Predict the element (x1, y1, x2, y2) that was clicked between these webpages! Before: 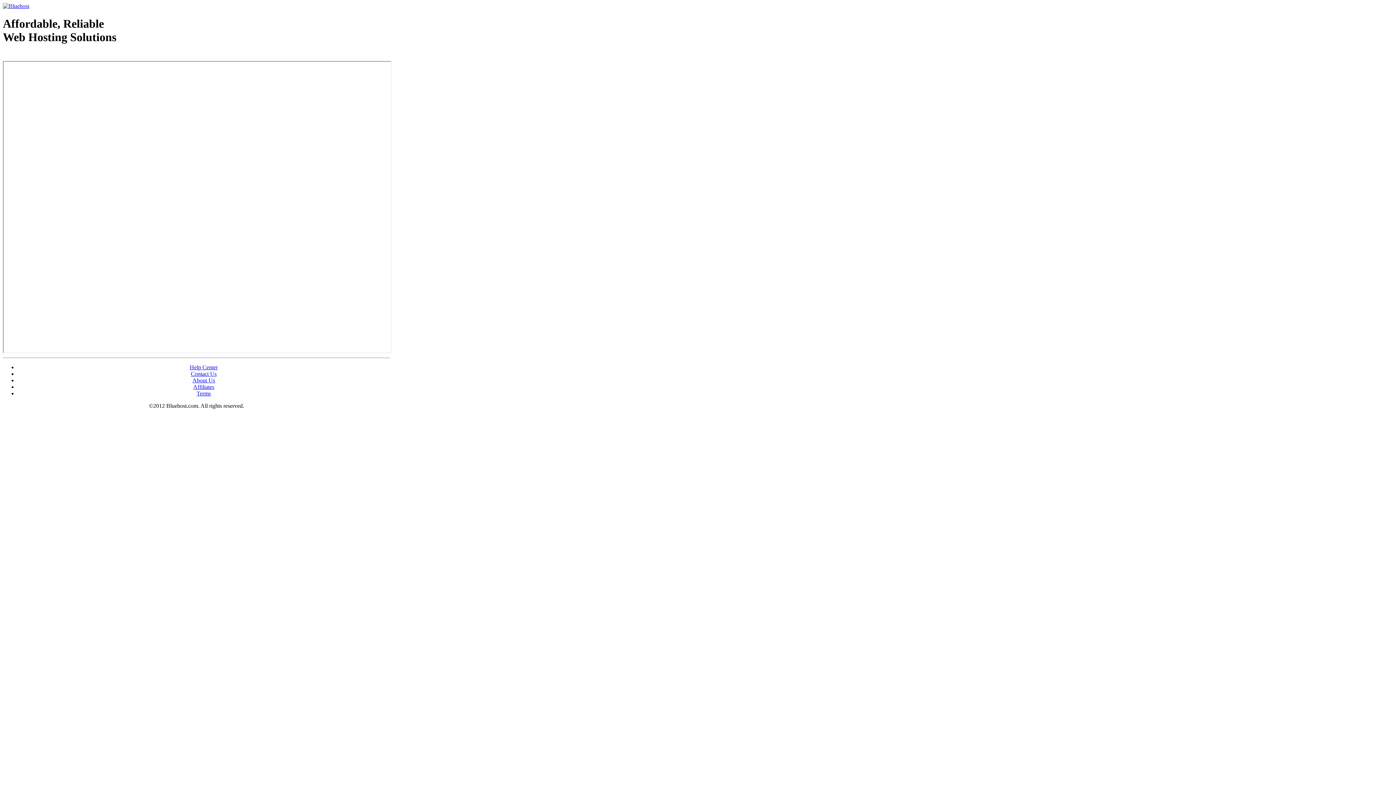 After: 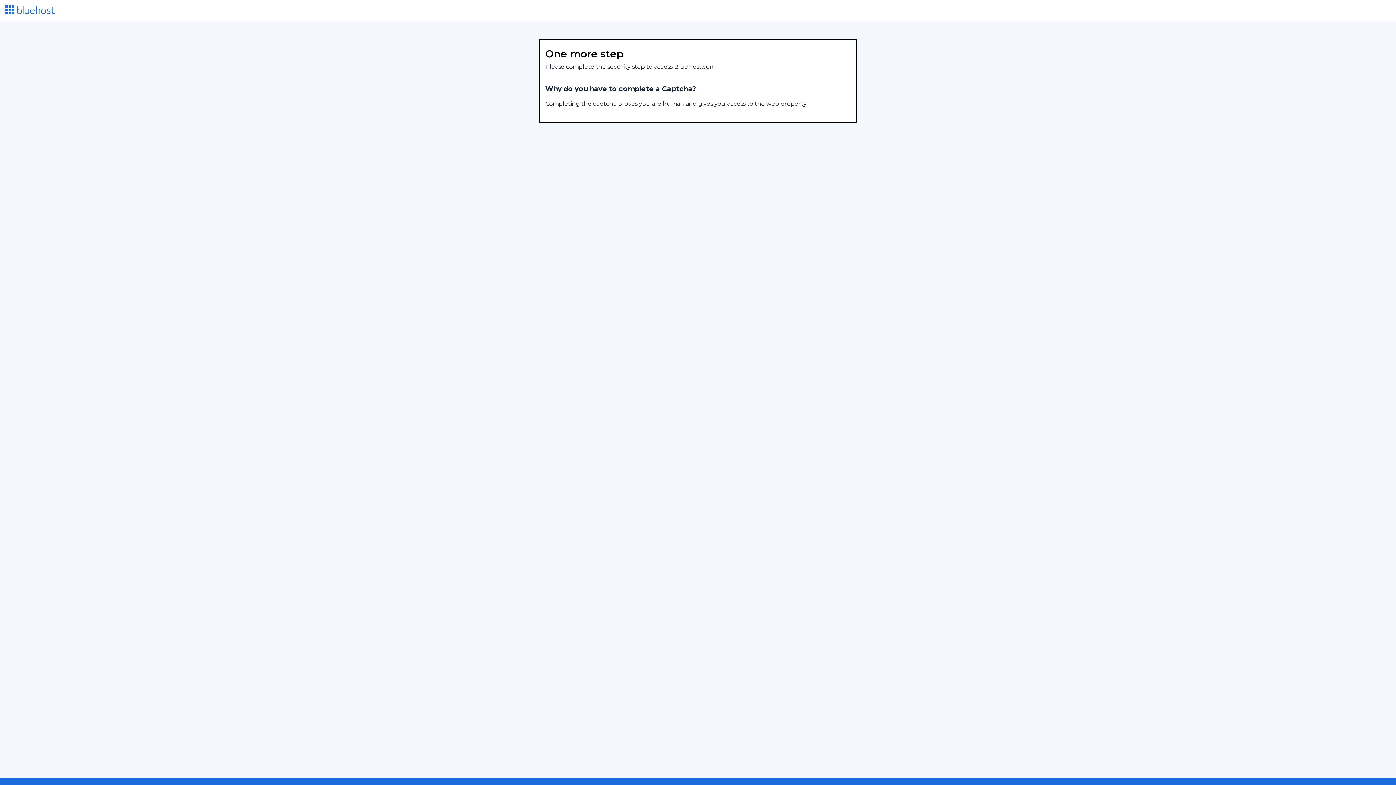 Action: bbox: (190, 370, 216, 377) label: Contact Us